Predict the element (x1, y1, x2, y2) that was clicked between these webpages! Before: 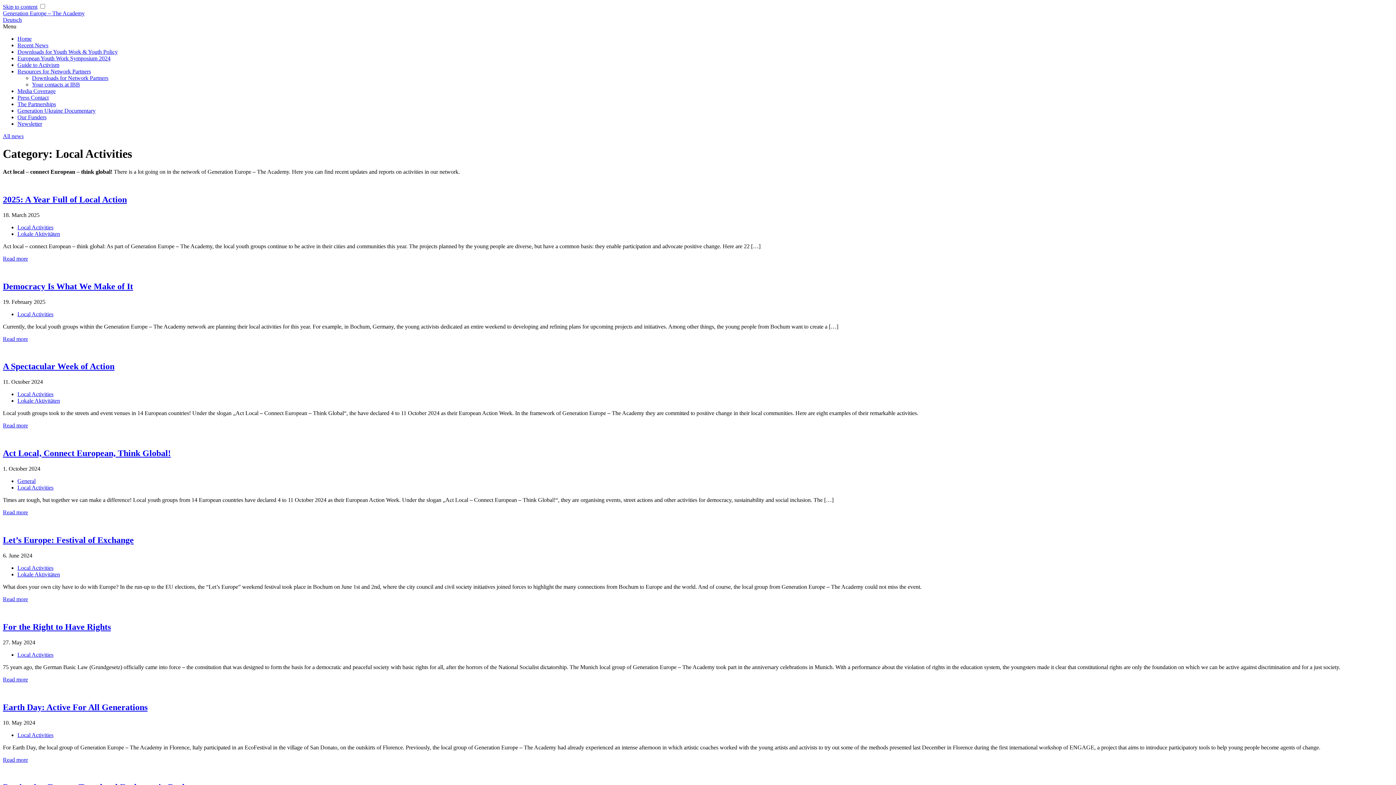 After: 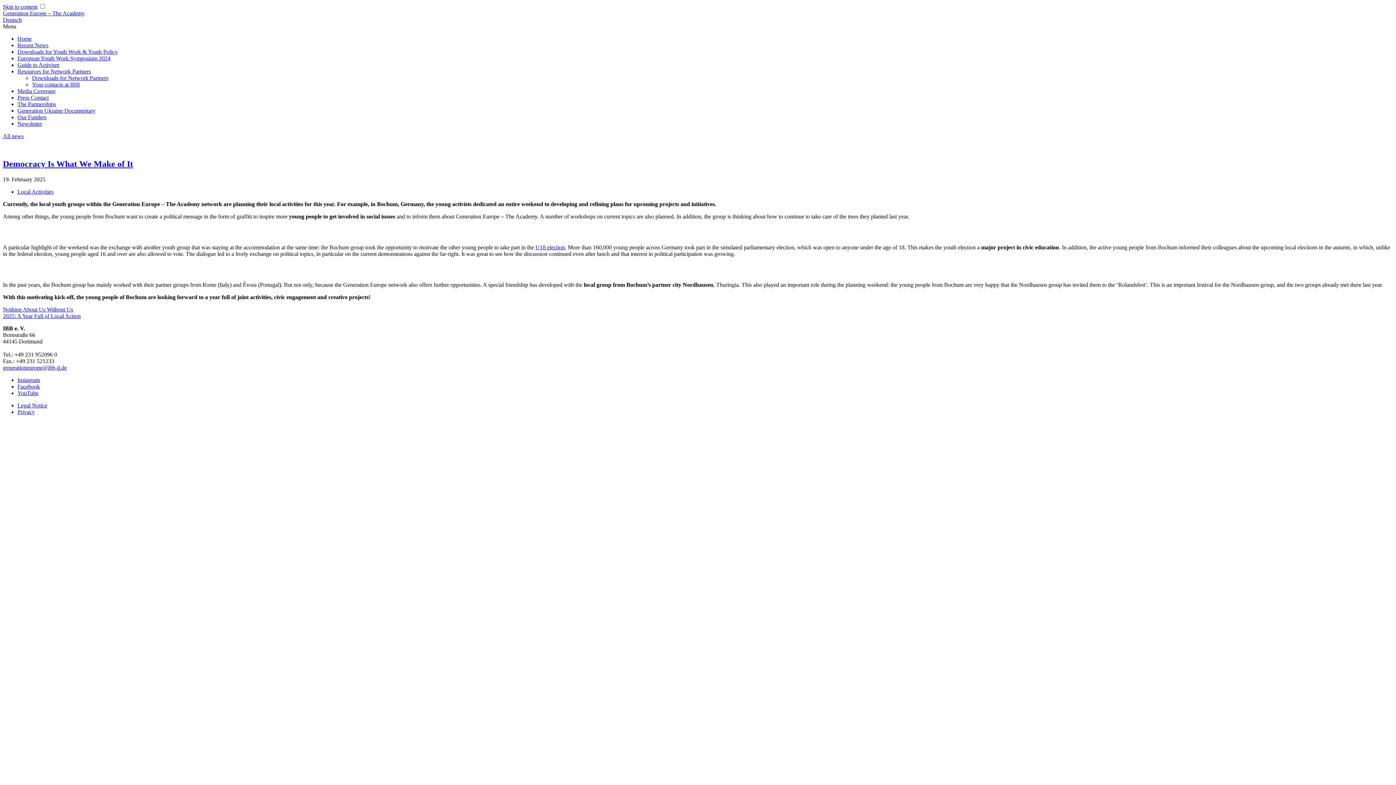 Action: bbox: (2, 281, 133, 291) label: Democracy Is What We Make of It